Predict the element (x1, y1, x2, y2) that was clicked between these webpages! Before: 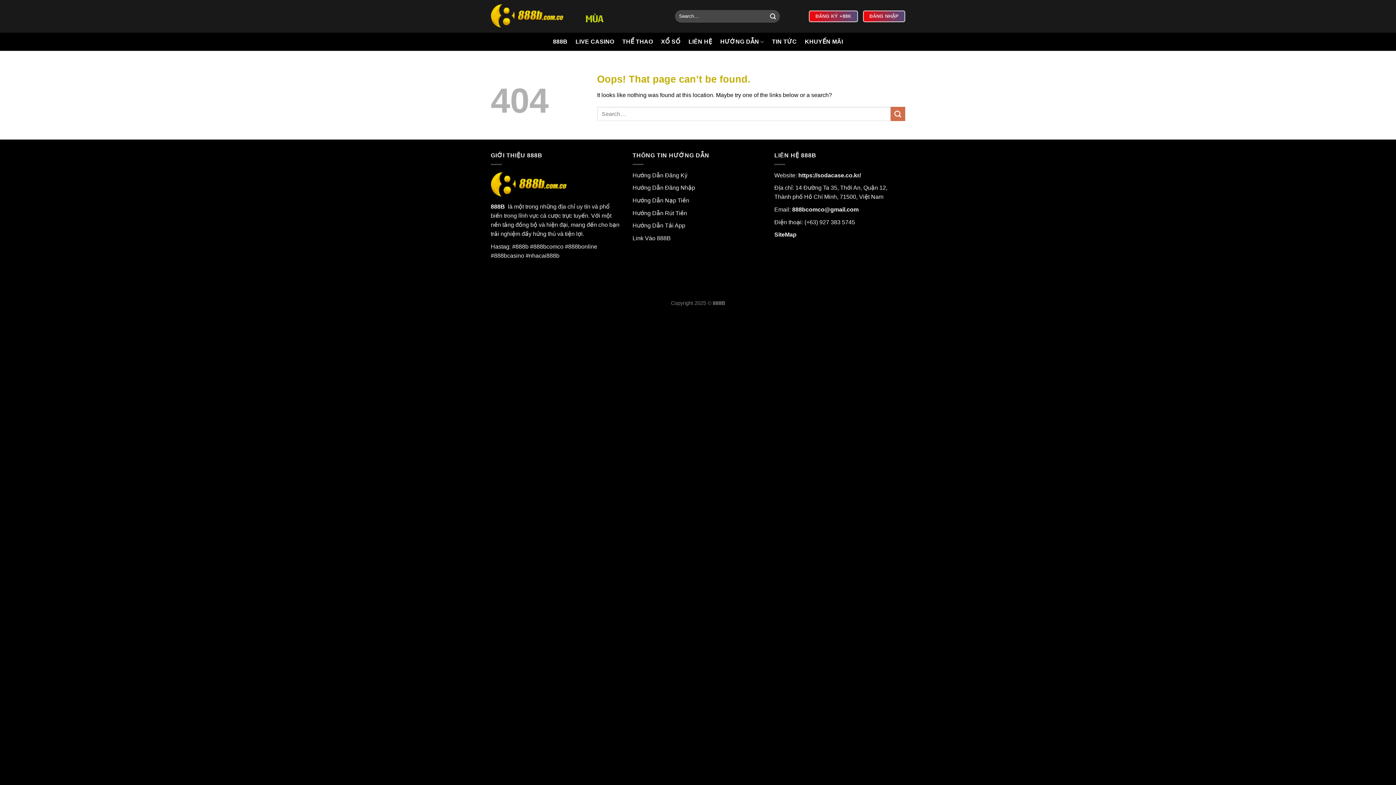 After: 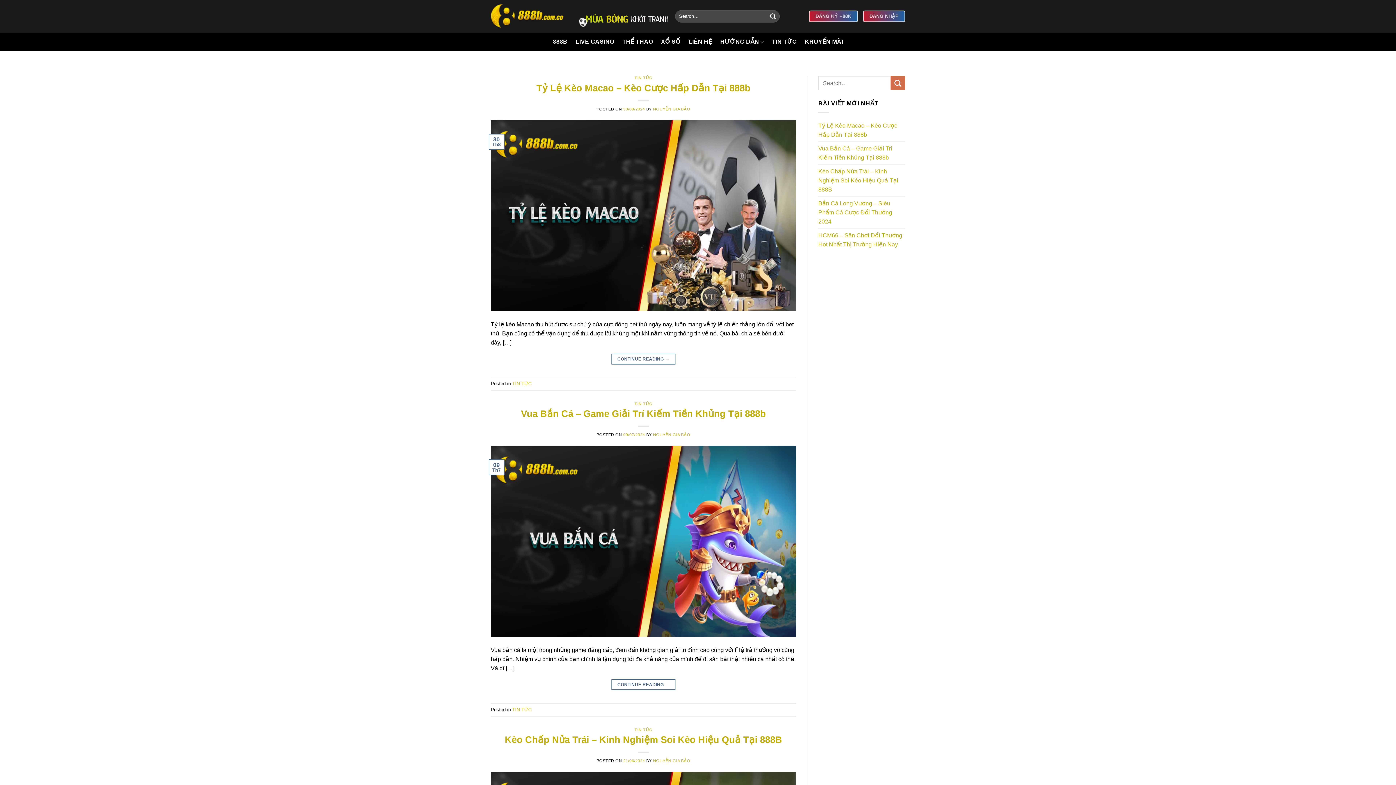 Action: bbox: (766, 10, 779, 22) label: Submit